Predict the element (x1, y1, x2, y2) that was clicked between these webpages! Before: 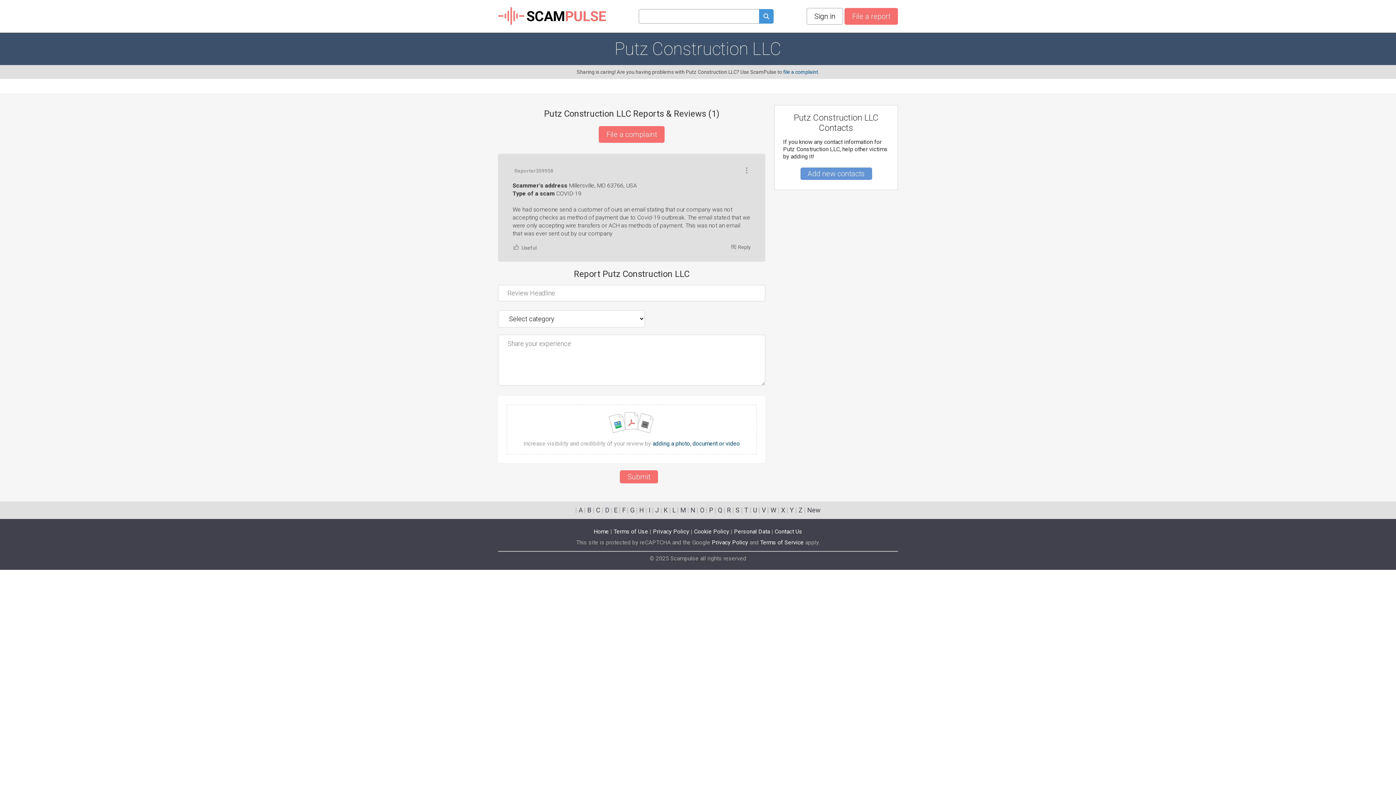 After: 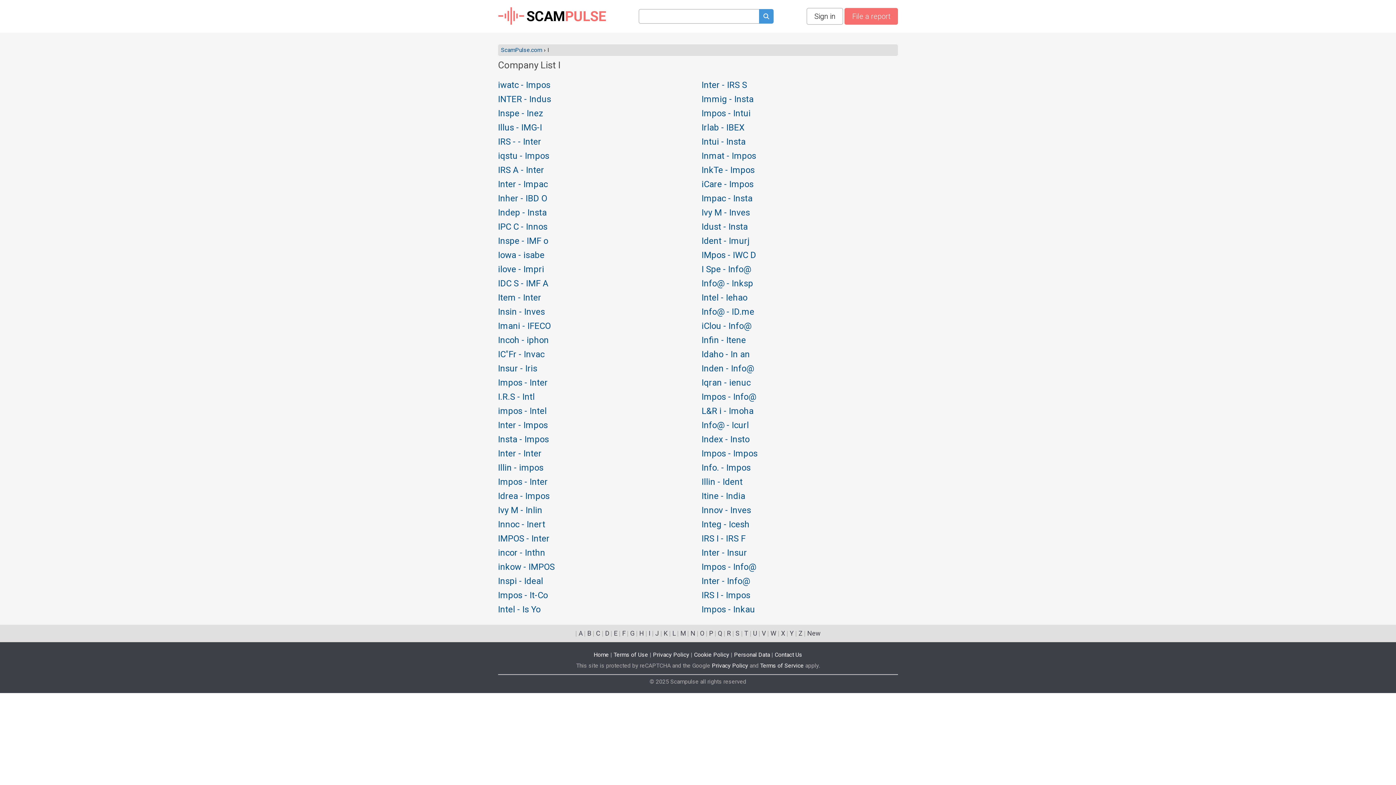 Action: bbox: (648, 506, 650, 514) label: I